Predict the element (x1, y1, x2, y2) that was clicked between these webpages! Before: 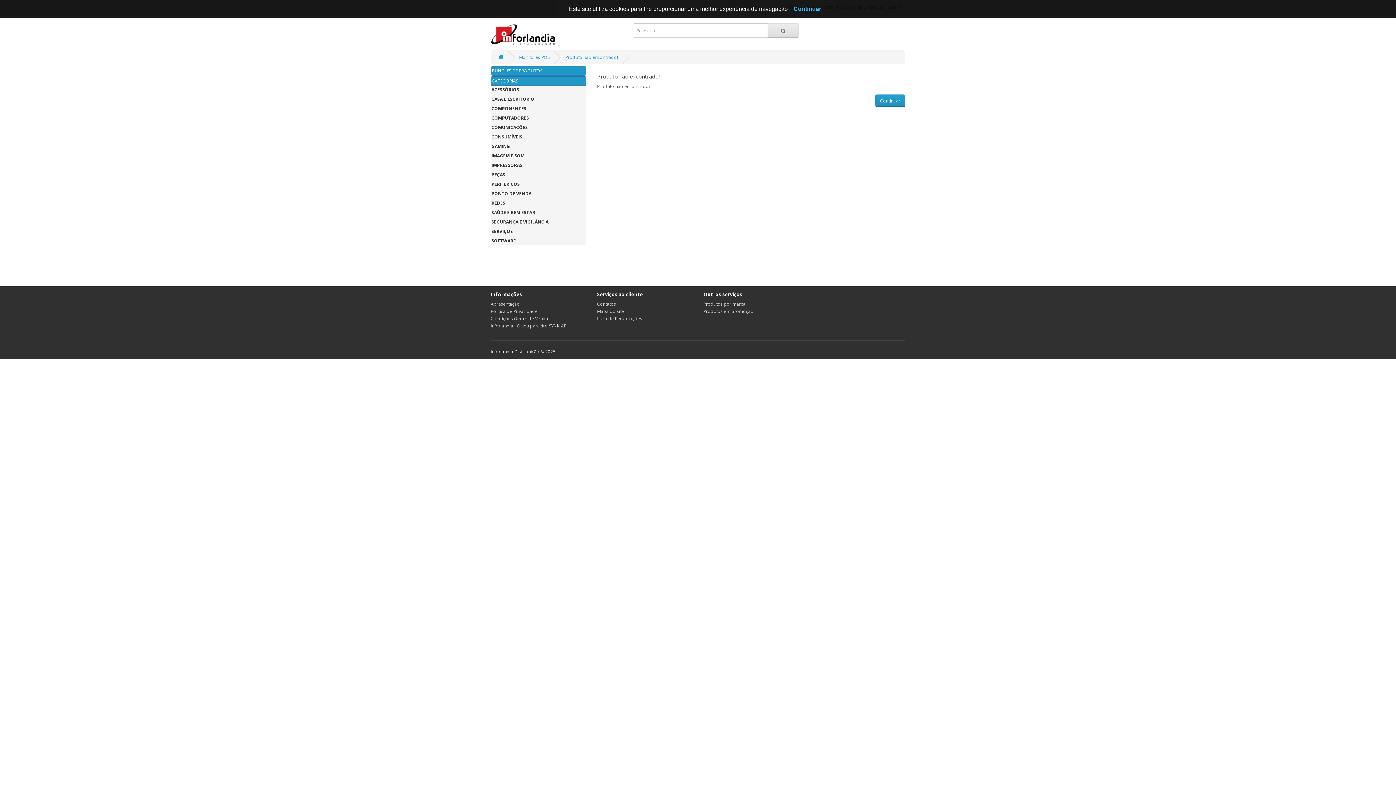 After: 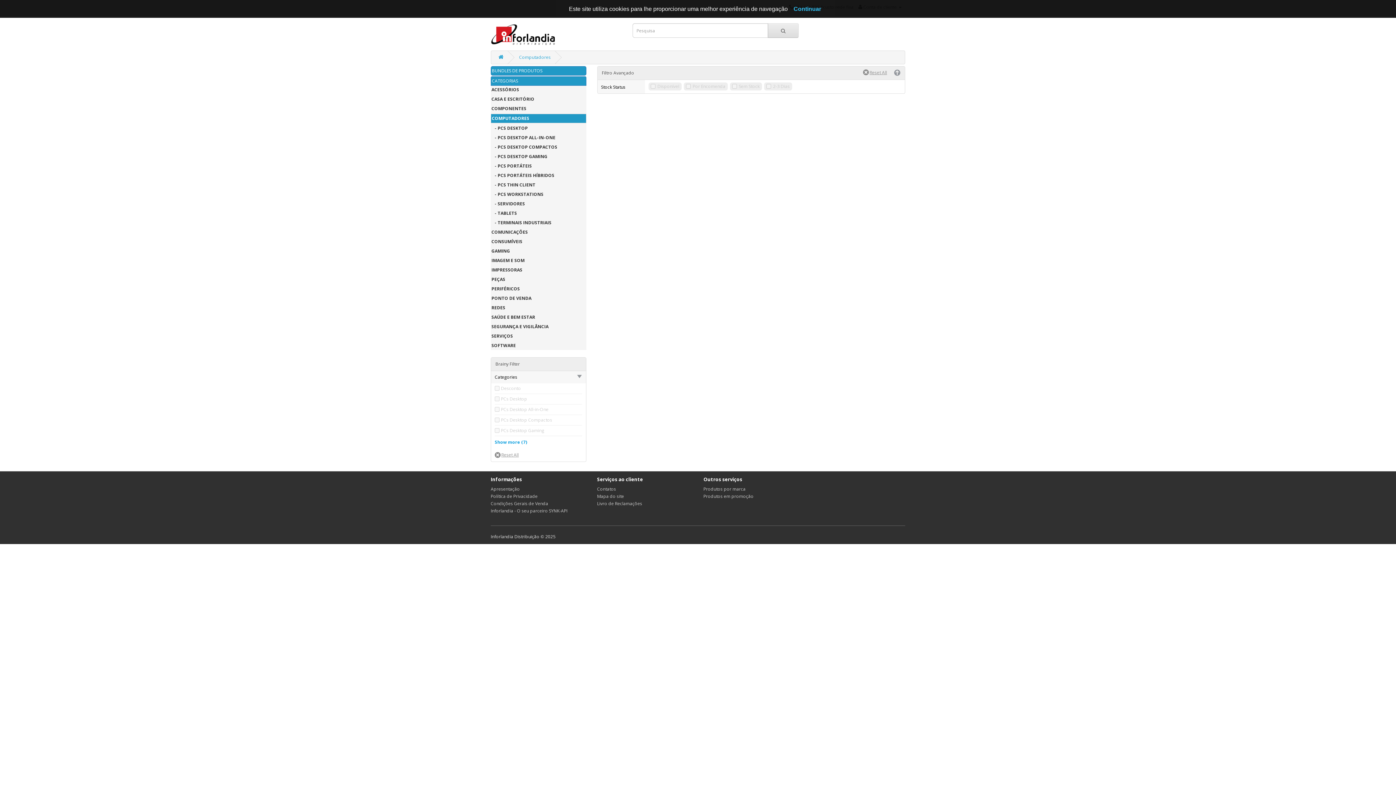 Action: label: COMPUTADORES bbox: (490, 113, 586, 122)